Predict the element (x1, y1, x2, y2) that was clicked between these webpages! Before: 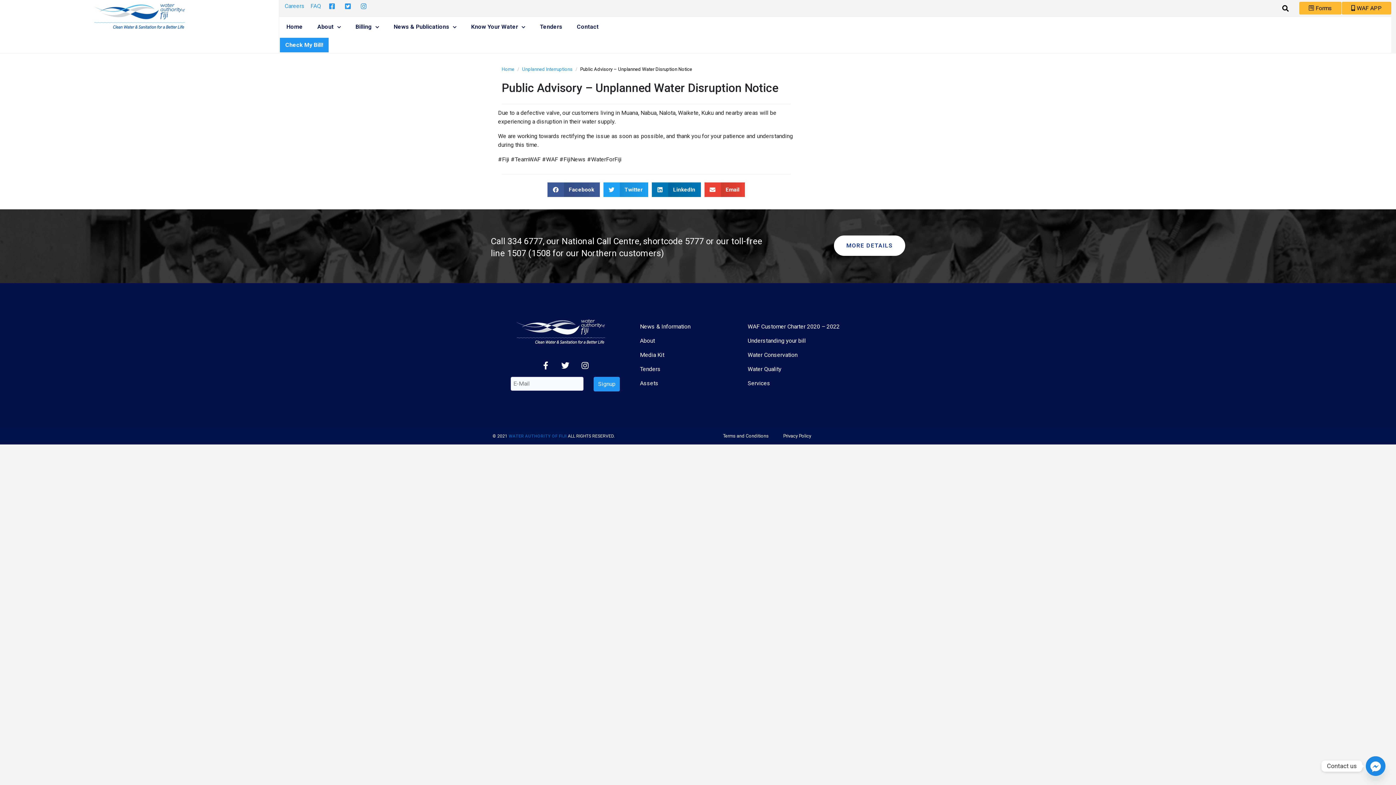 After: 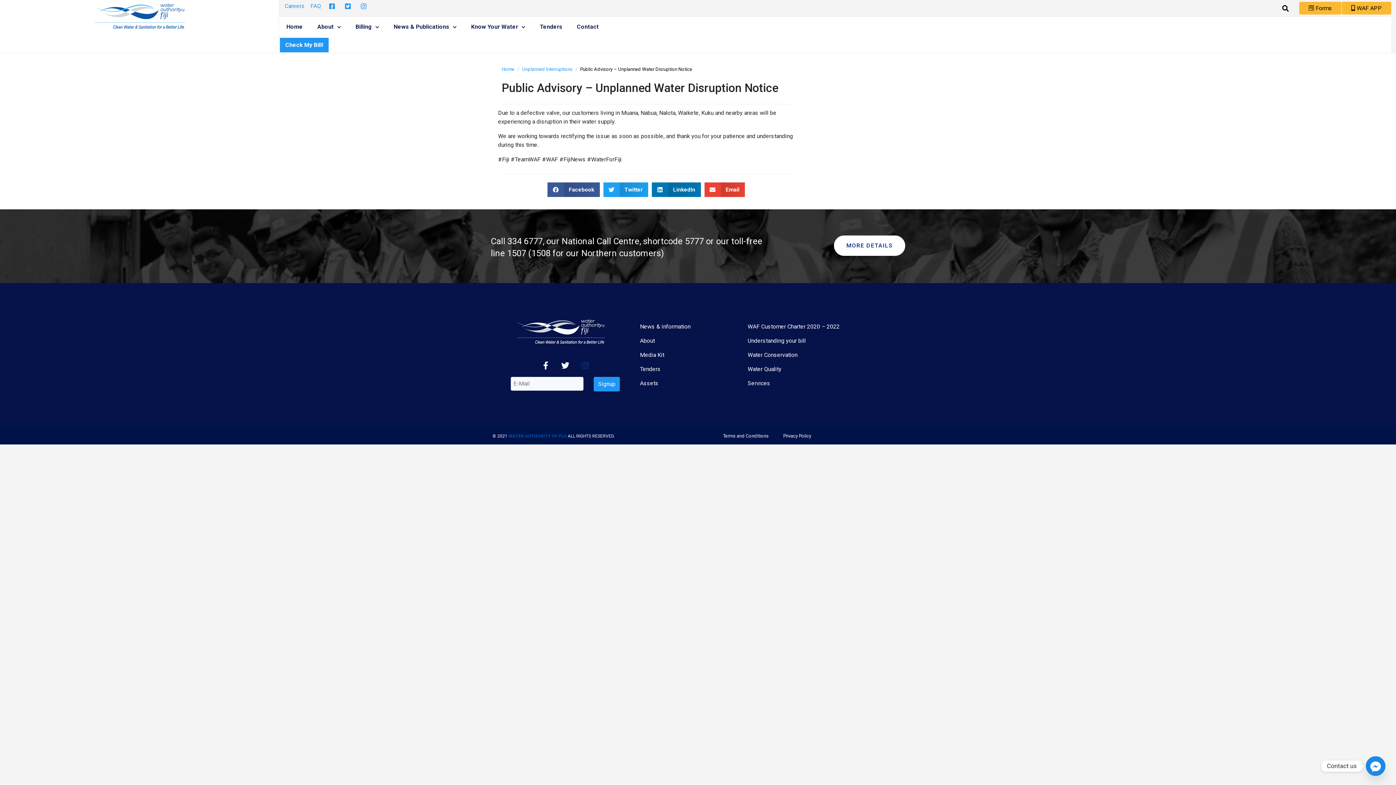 Action: label: Instagram bbox: (581, 361, 589, 369)